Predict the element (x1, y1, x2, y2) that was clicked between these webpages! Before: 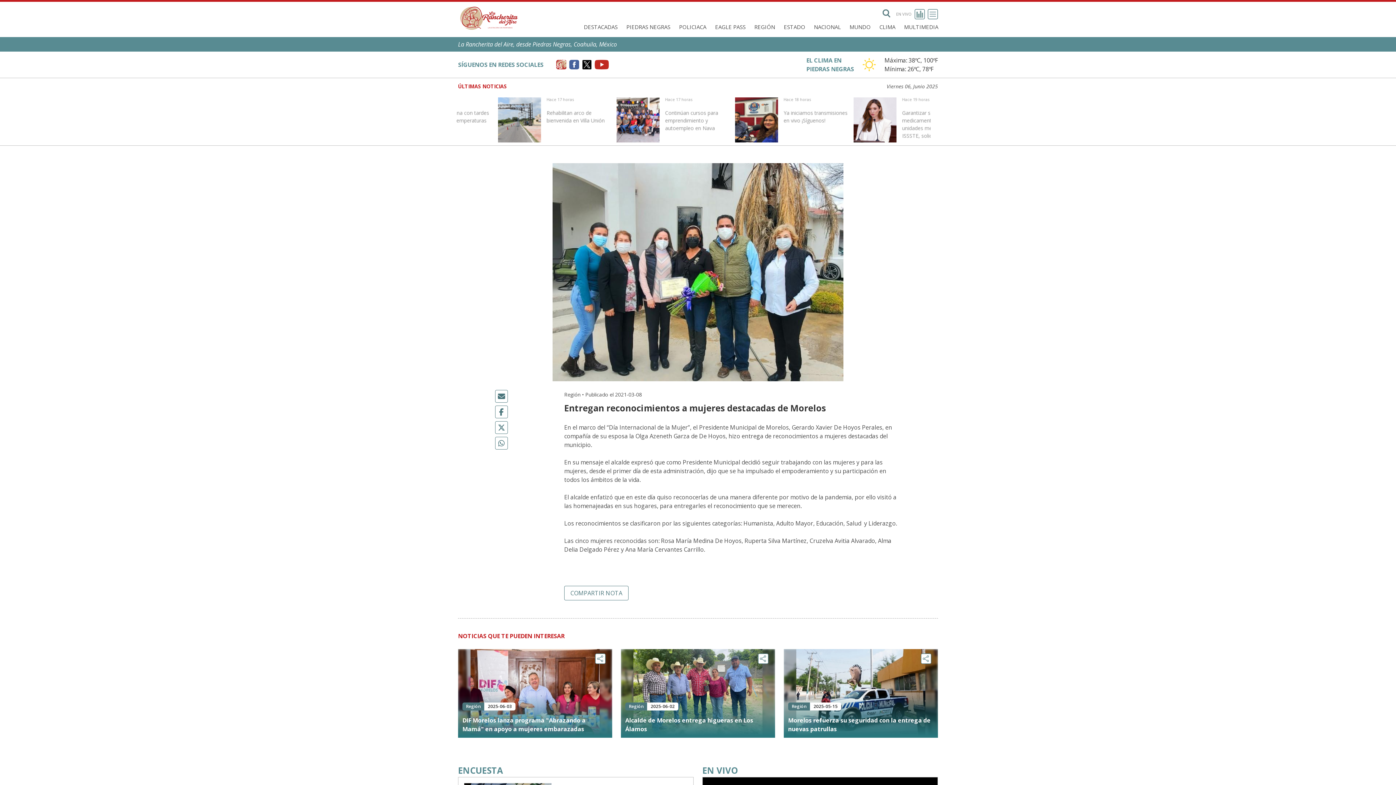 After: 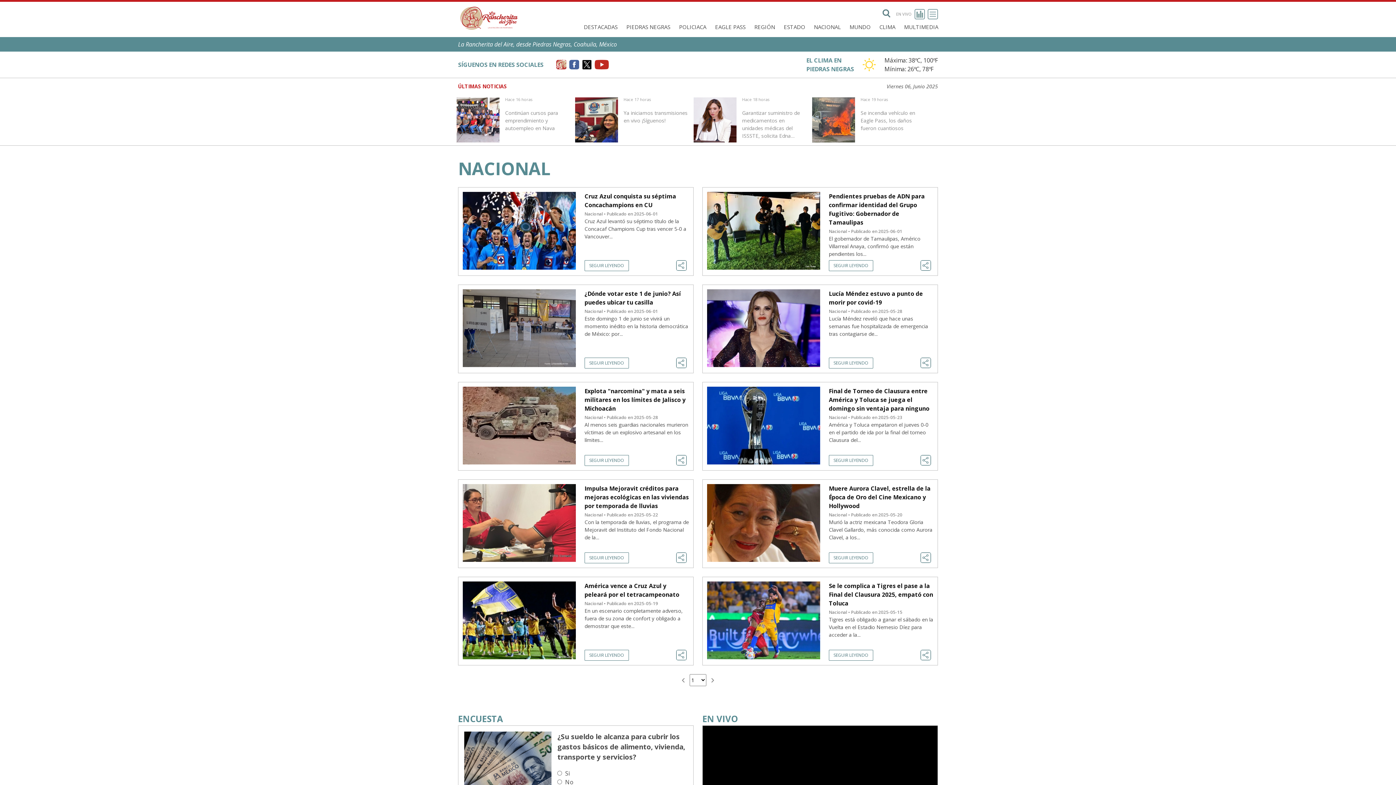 Action: label: NACIONAL bbox: (809, 22, 845, 31)